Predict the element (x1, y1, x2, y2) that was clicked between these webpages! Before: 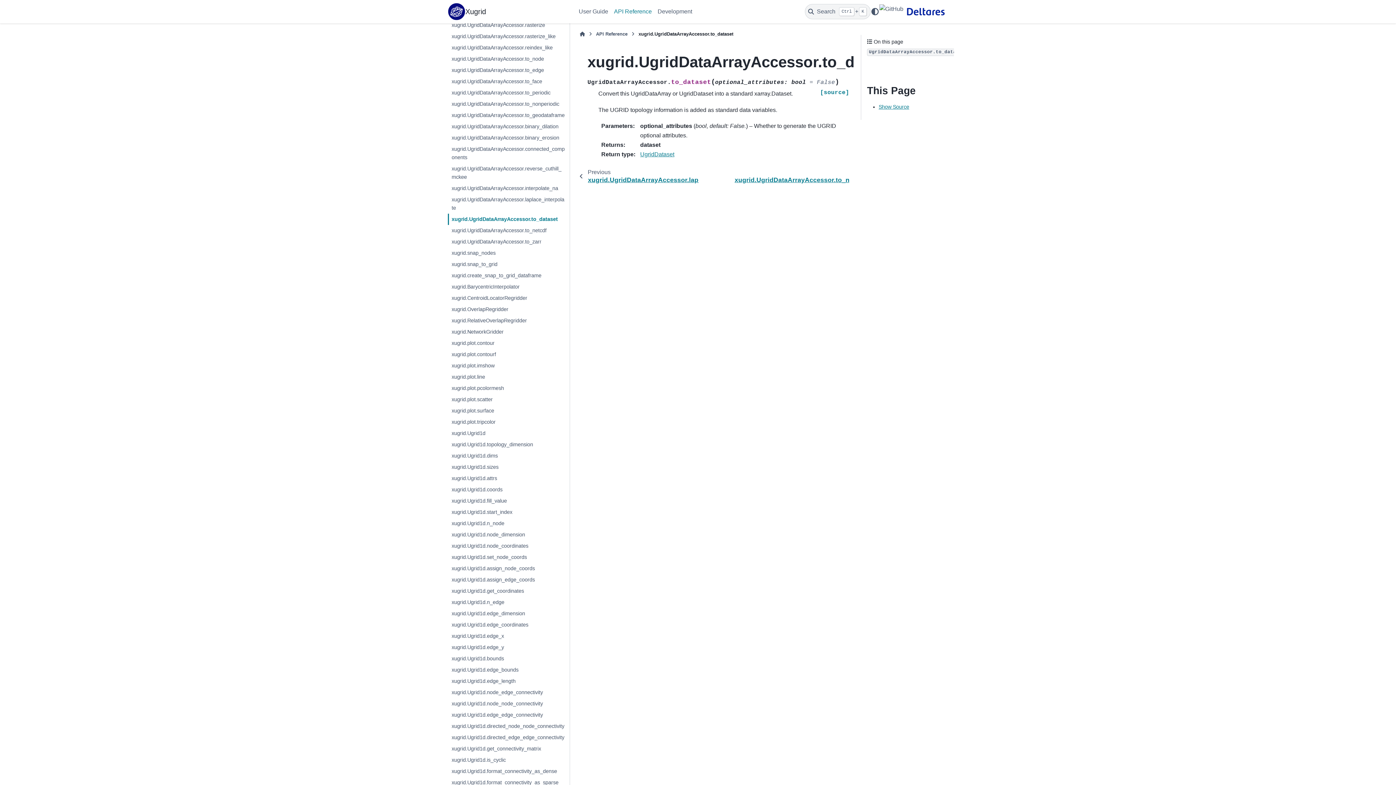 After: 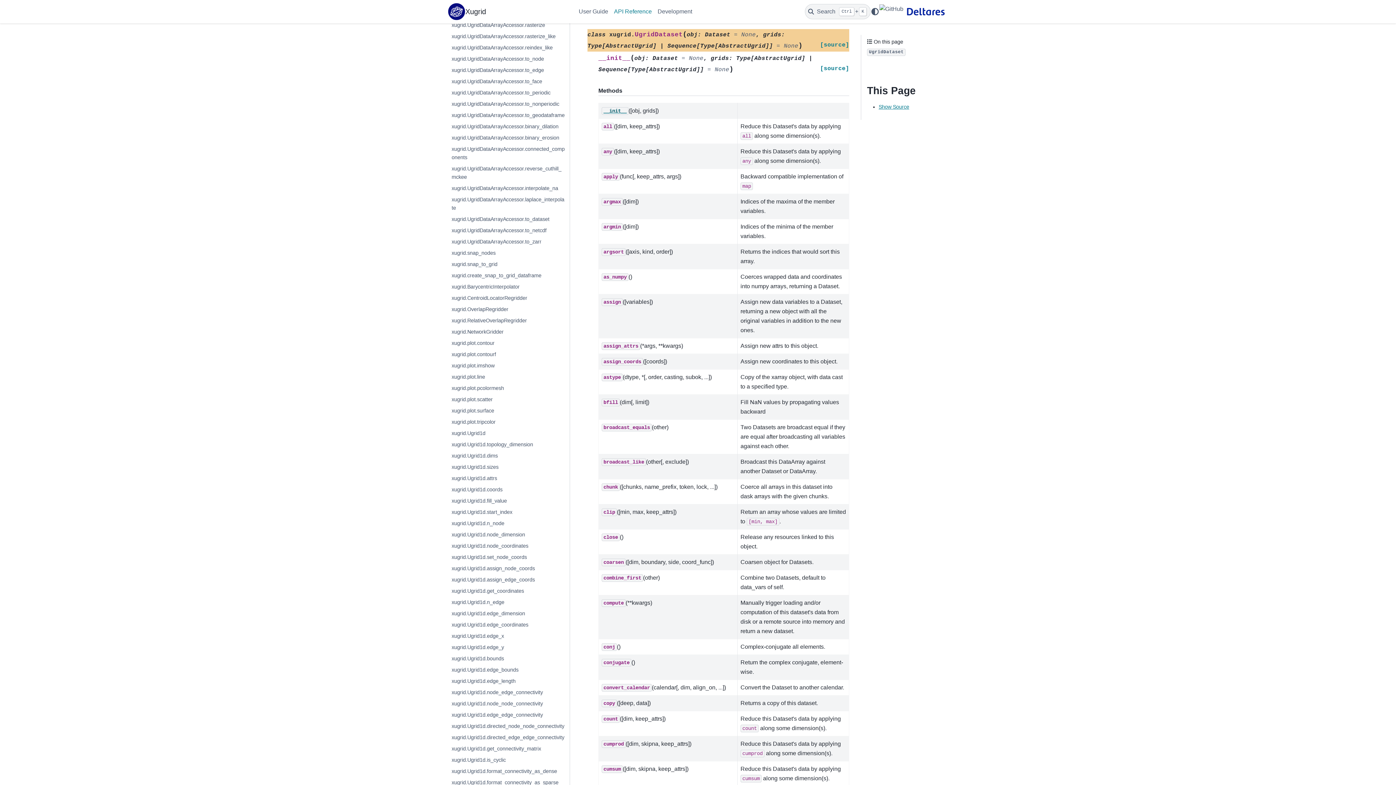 Action: label: UgridDataset bbox: (640, 151, 674, 157)